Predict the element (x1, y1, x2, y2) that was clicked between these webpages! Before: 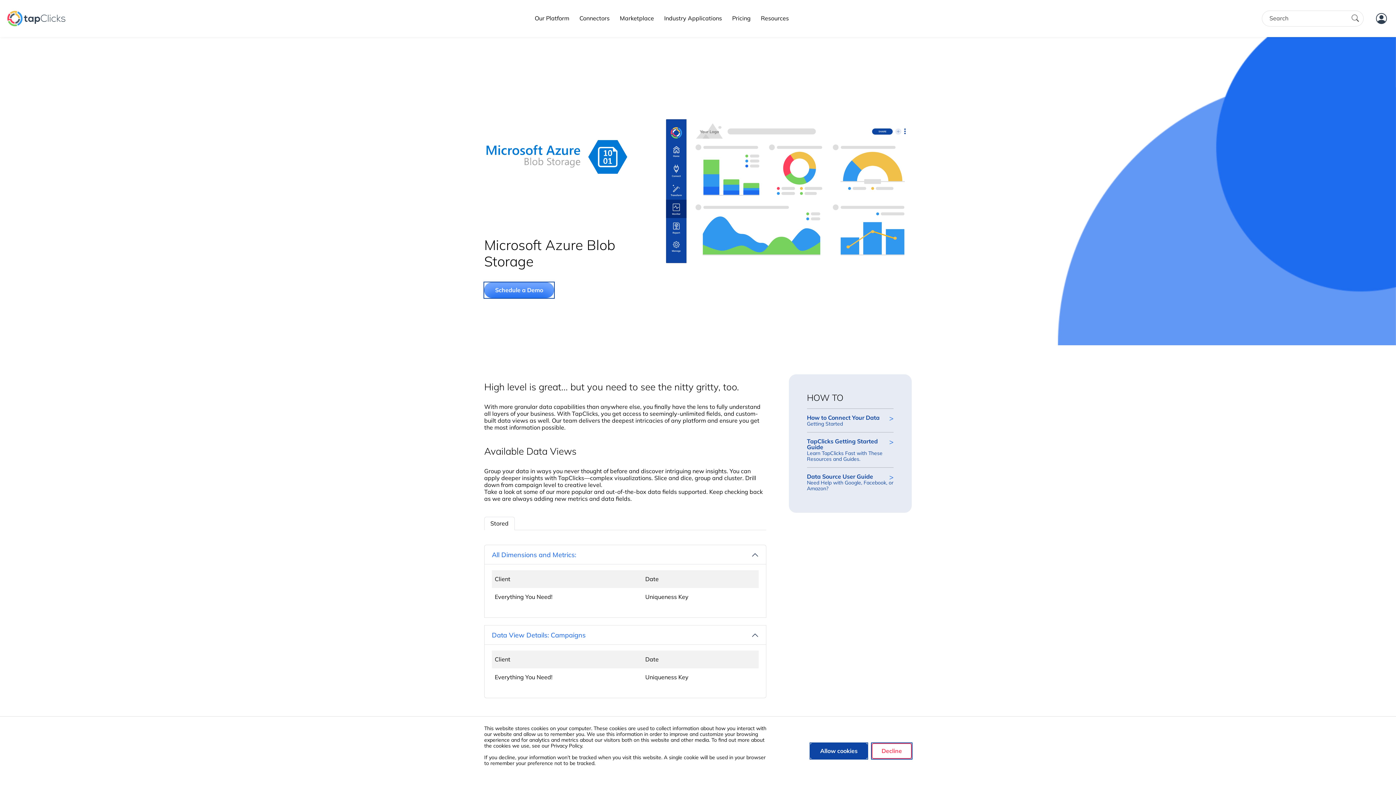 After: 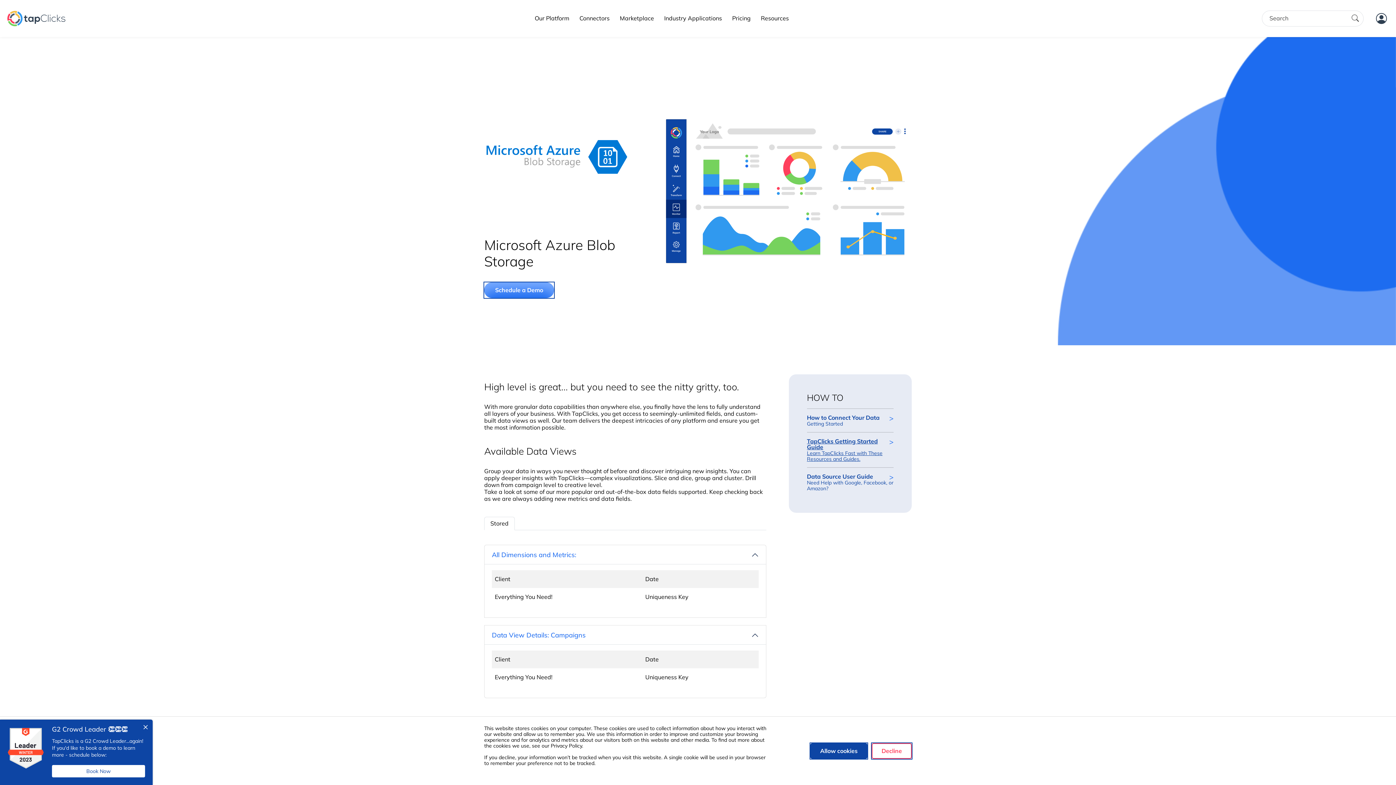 Action: bbox: (807, 437, 882, 462) label: TapClicks Getting Started Guide
Learn TapClicks Fast with These Resources and Guides.